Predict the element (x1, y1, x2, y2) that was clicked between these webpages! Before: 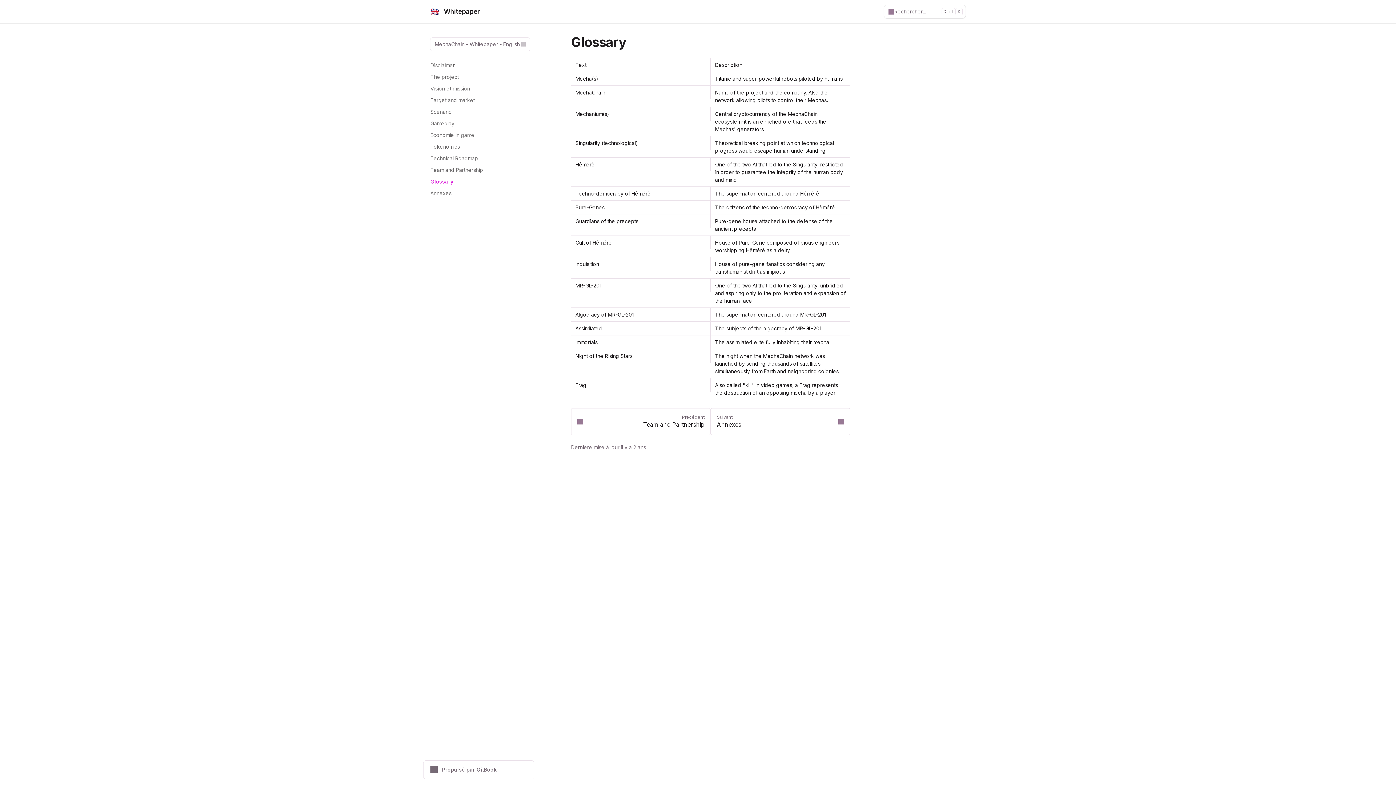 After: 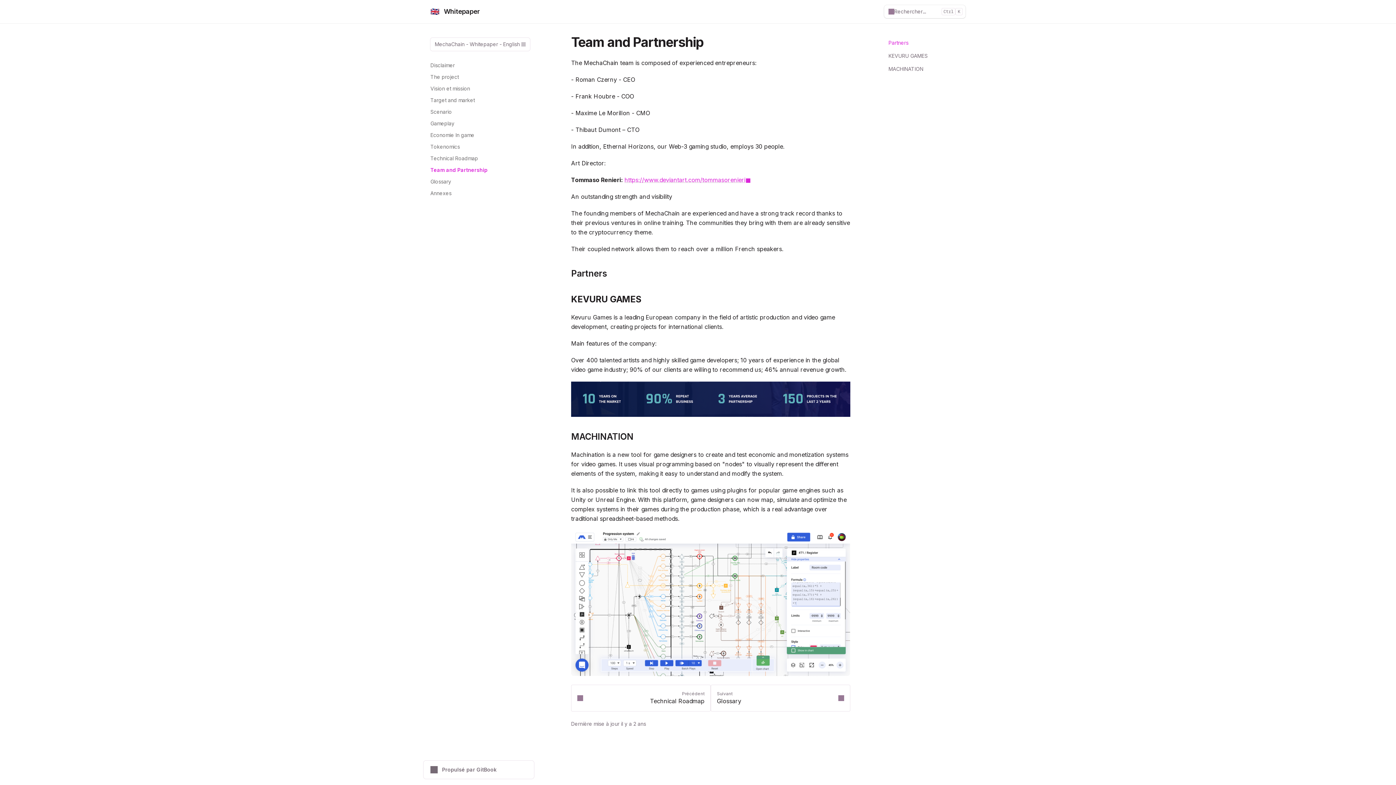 Action: label: Précédent
Team and Partnership bbox: (571, 408, 710, 435)